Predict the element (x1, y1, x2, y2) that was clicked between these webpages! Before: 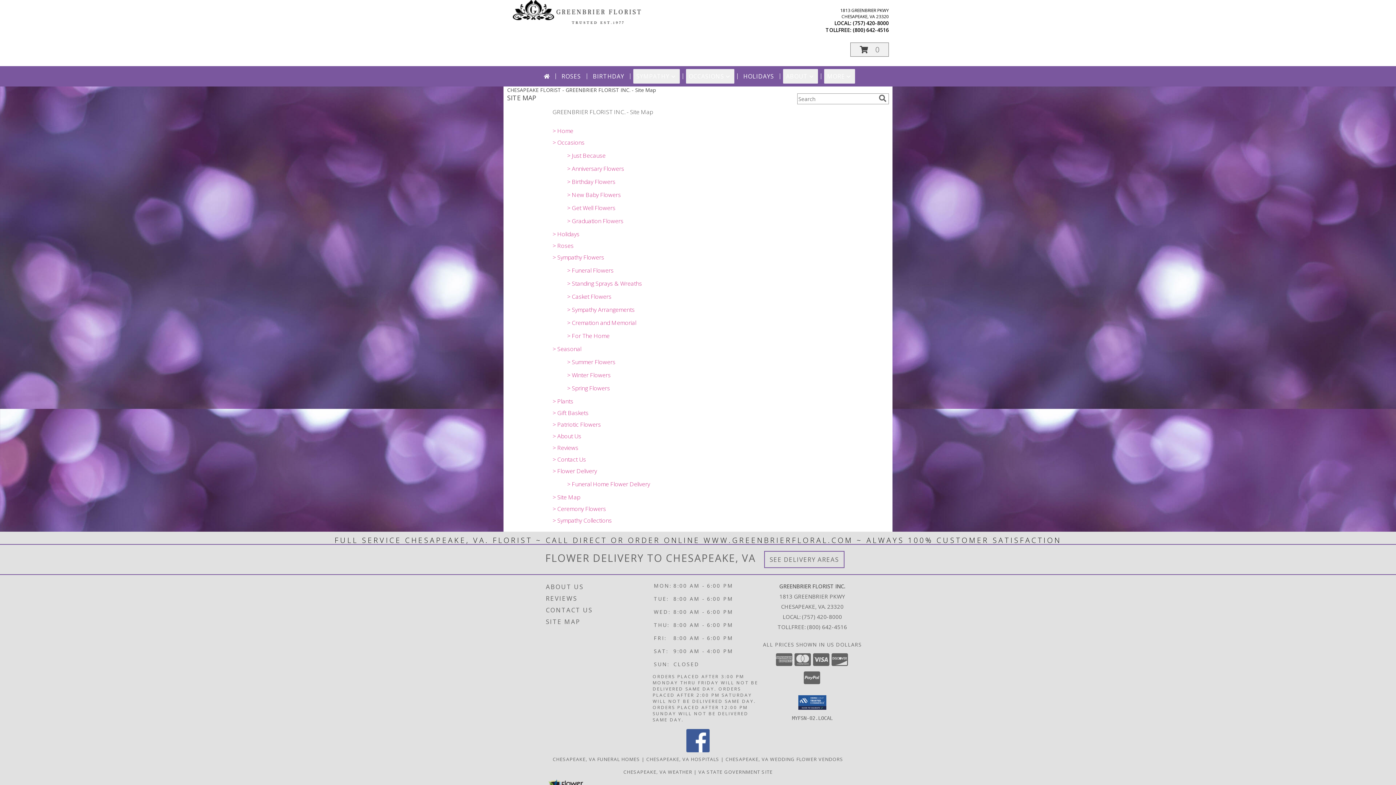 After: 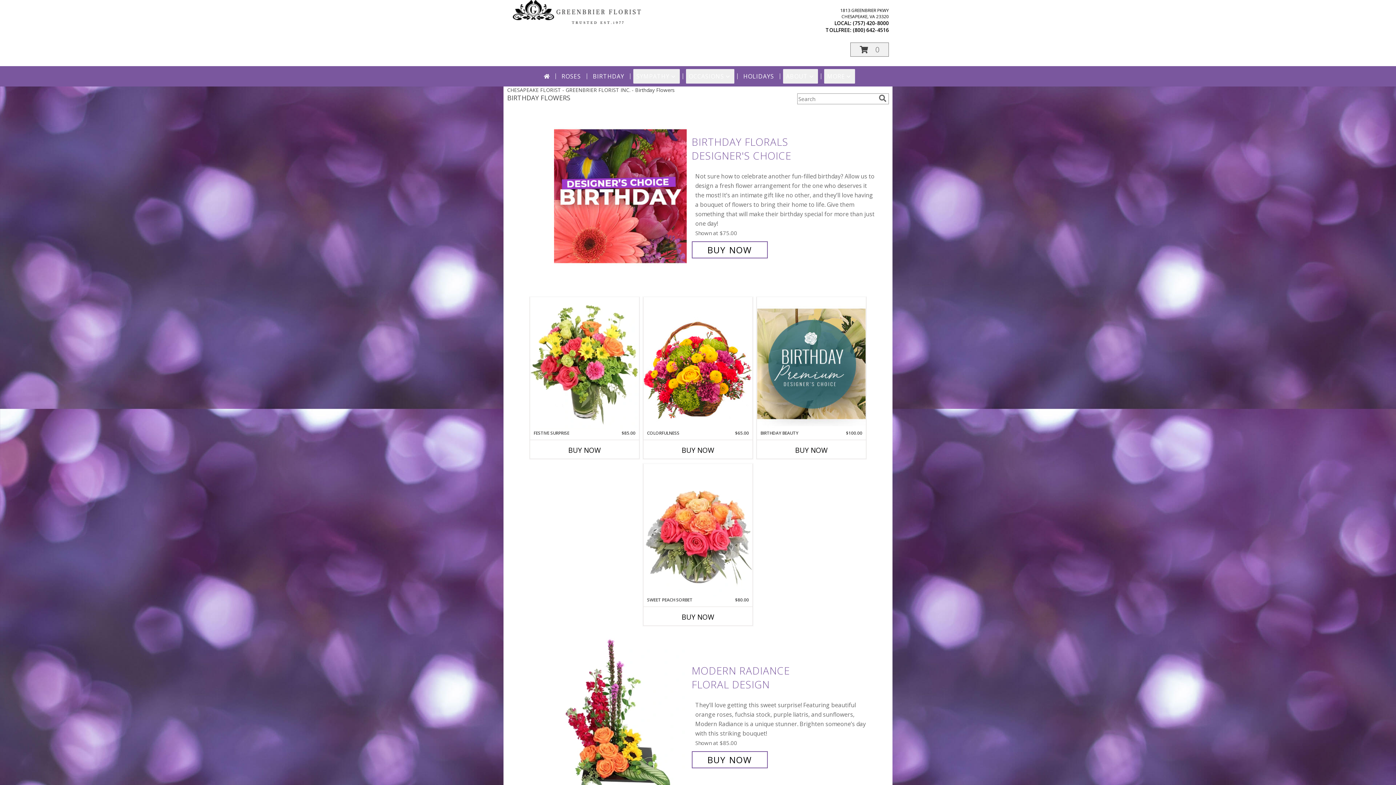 Action: bbox: (567, 177, 615, 185) label: > Birthday Flowers